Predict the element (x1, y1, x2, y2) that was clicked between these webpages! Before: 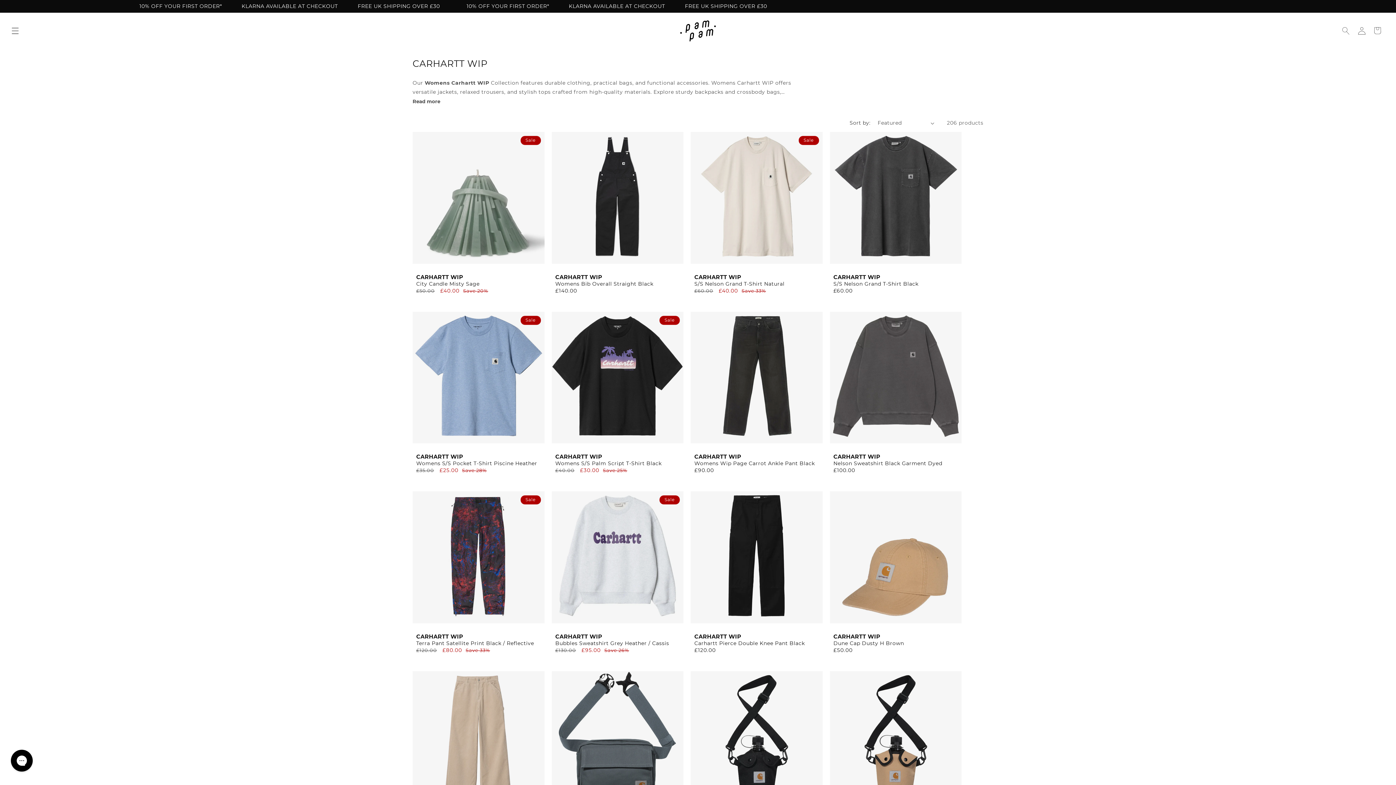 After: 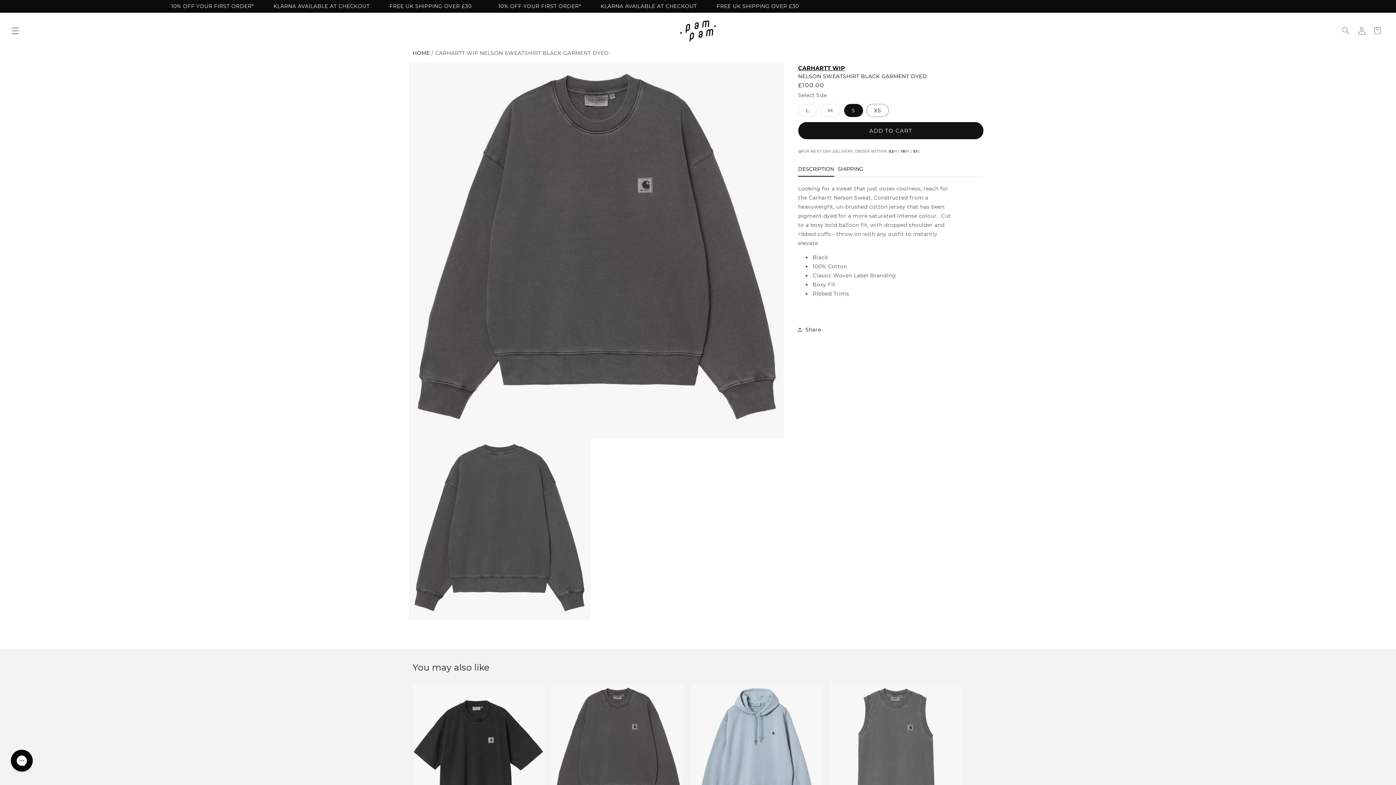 Action: label: CARHARTT WIP
Nelson Sweatshirt Black Garment Dyed bbox: (833, 453, 958, 466)